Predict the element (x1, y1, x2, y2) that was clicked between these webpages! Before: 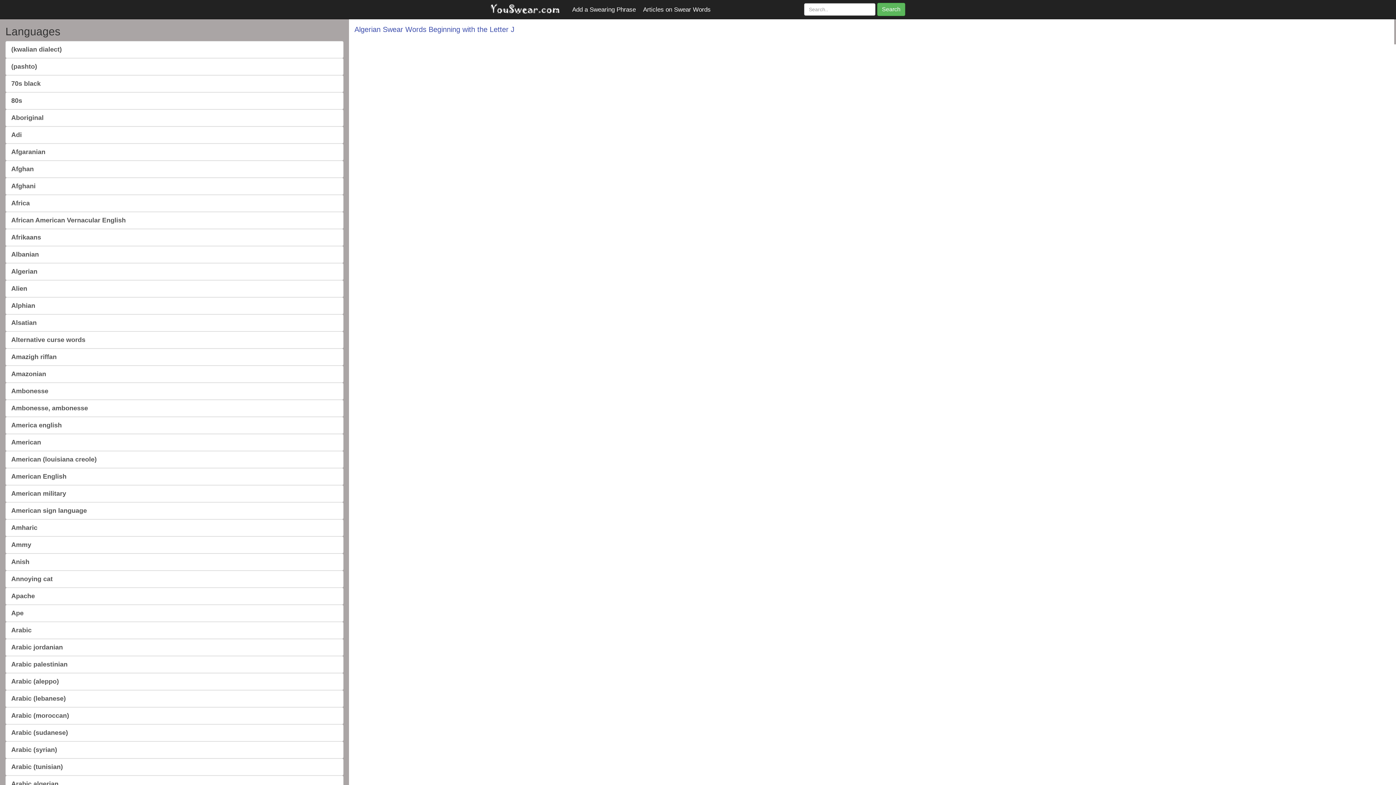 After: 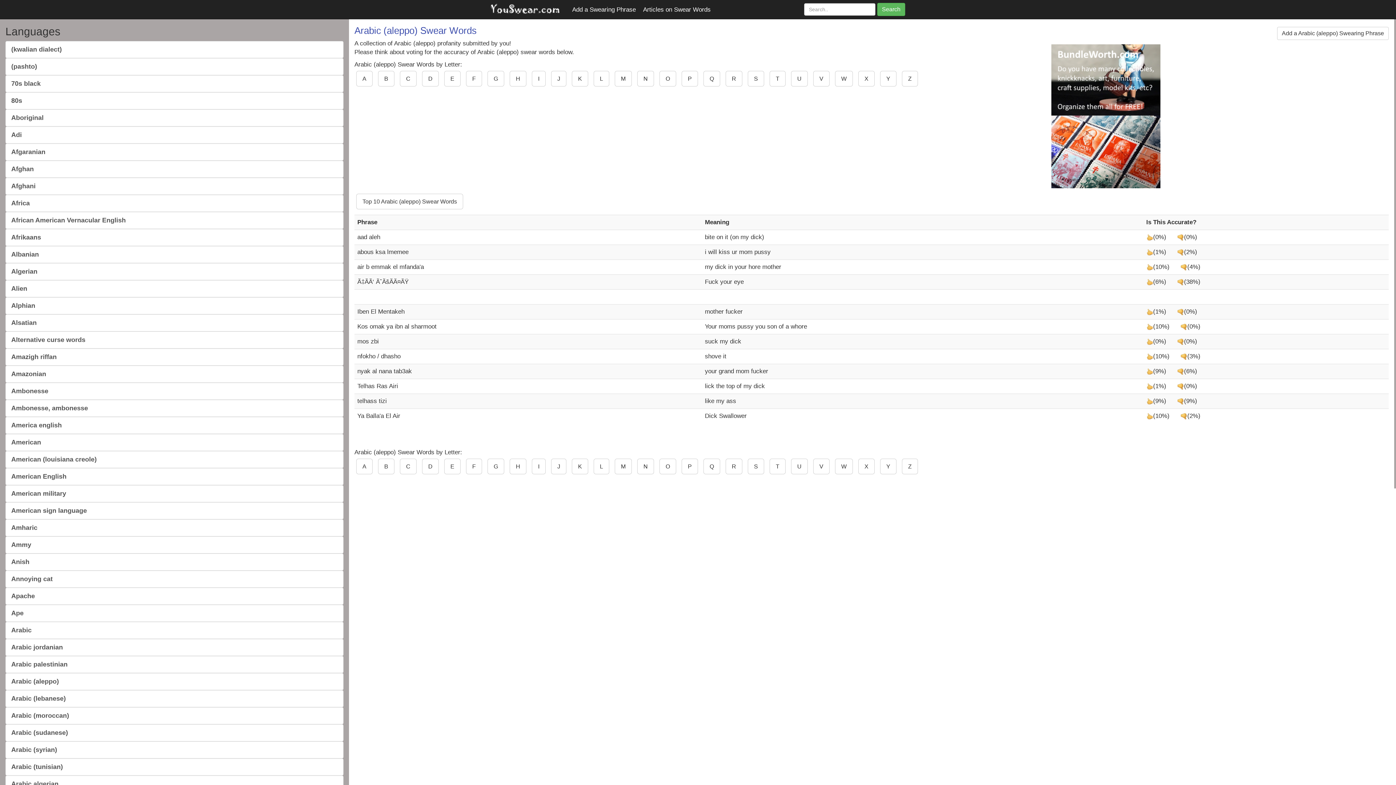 Action: label: Arabic (aleppo) bbox: (5, 673, 343, 690)